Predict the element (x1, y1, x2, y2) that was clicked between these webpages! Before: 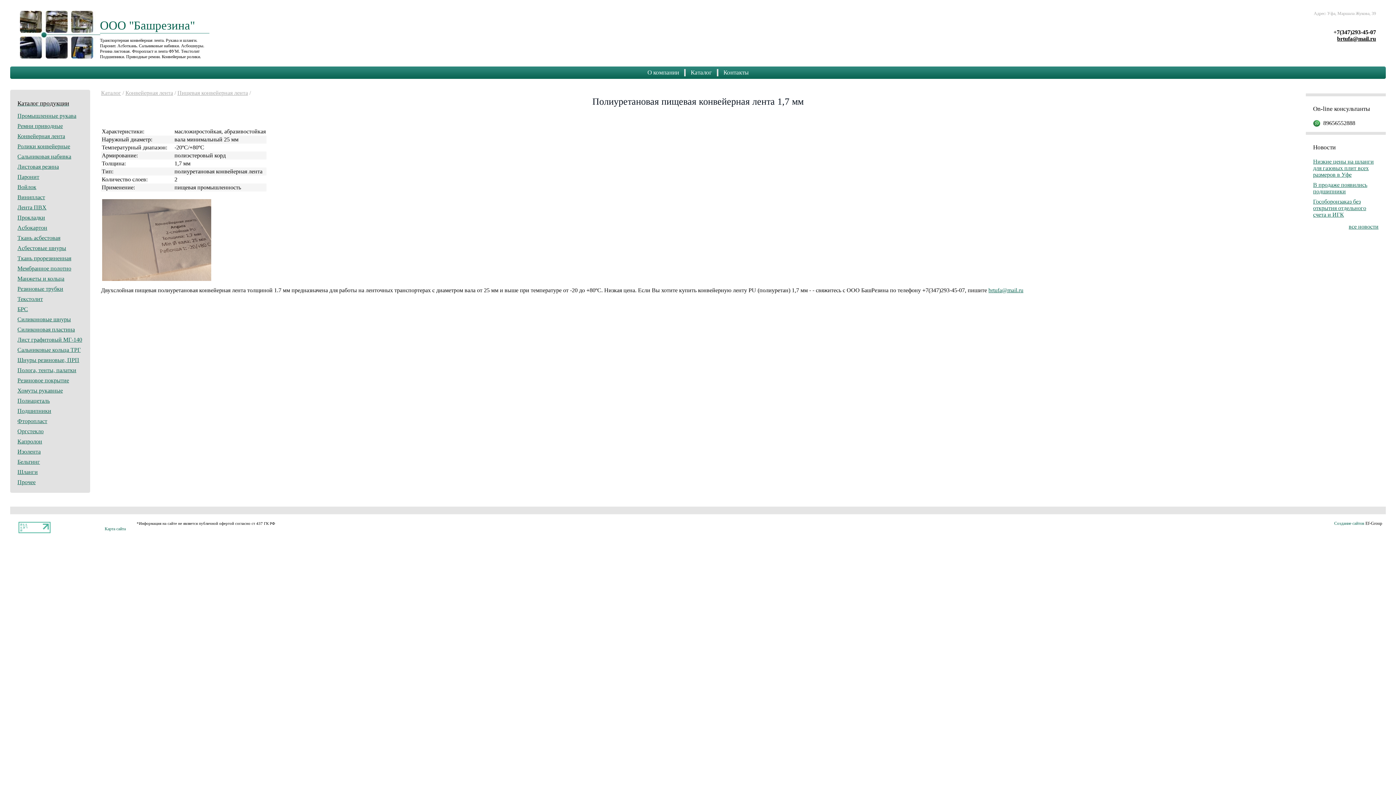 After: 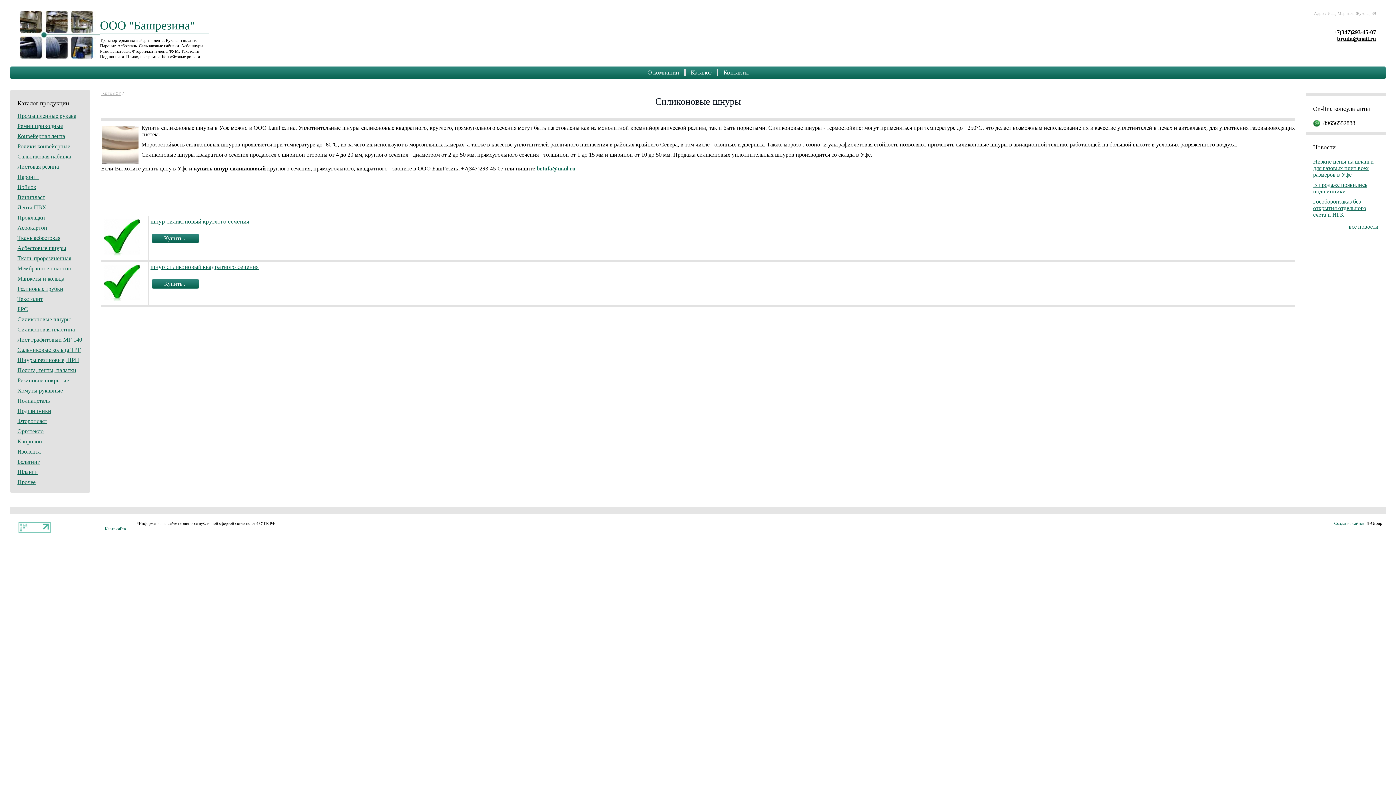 Action: bbox: (17, 314, 82, 324) label: Силиконовые шнуры